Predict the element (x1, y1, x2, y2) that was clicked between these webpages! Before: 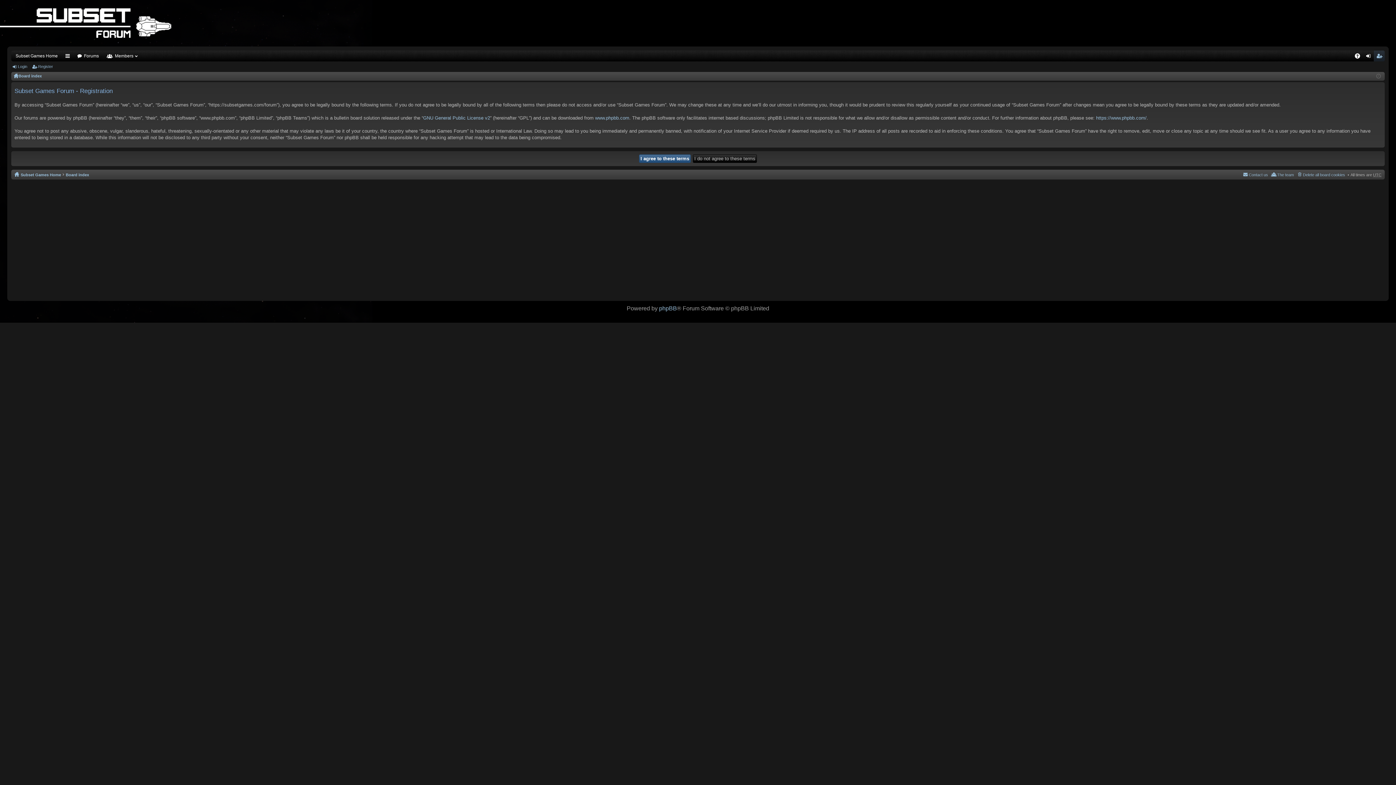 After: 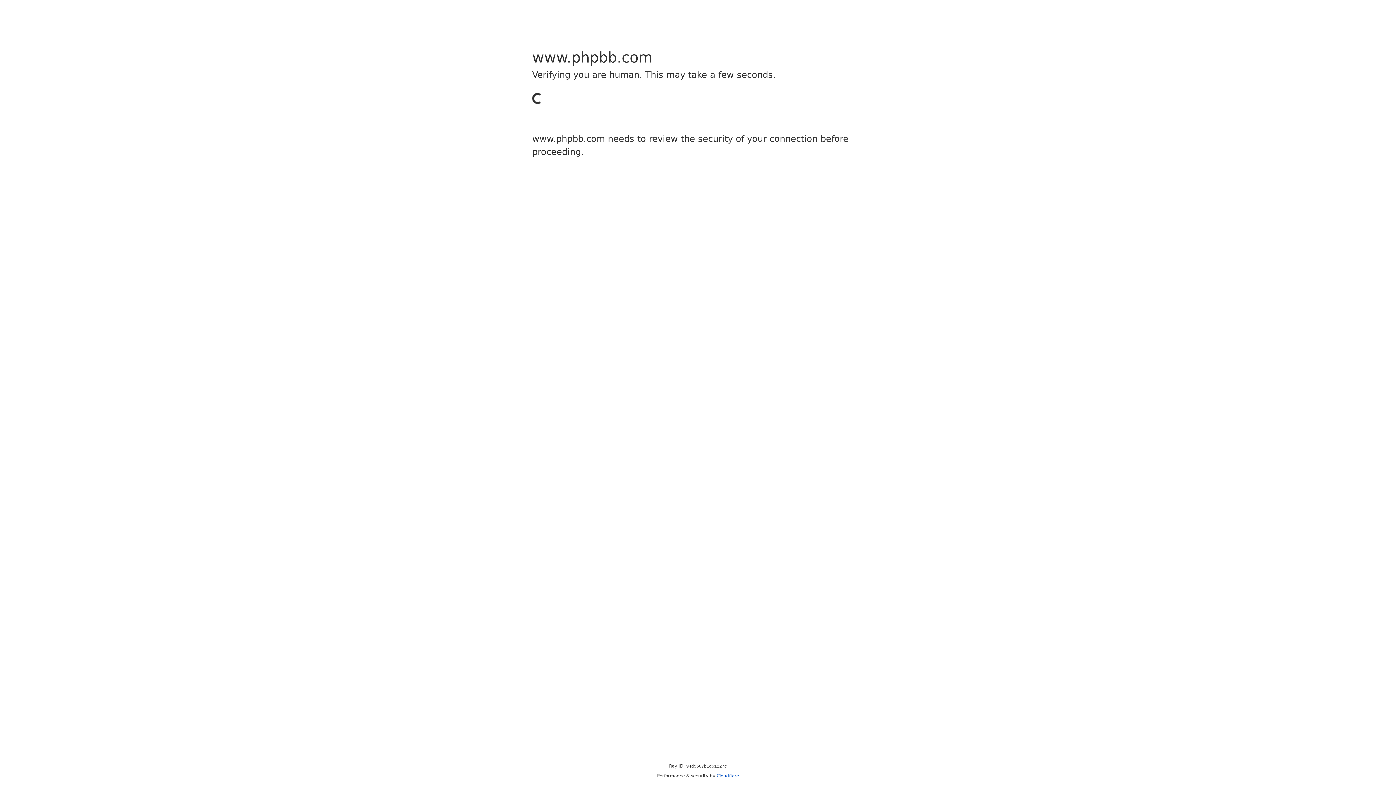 Action: label: phpBB bbox: (659, 305, 677, 311)